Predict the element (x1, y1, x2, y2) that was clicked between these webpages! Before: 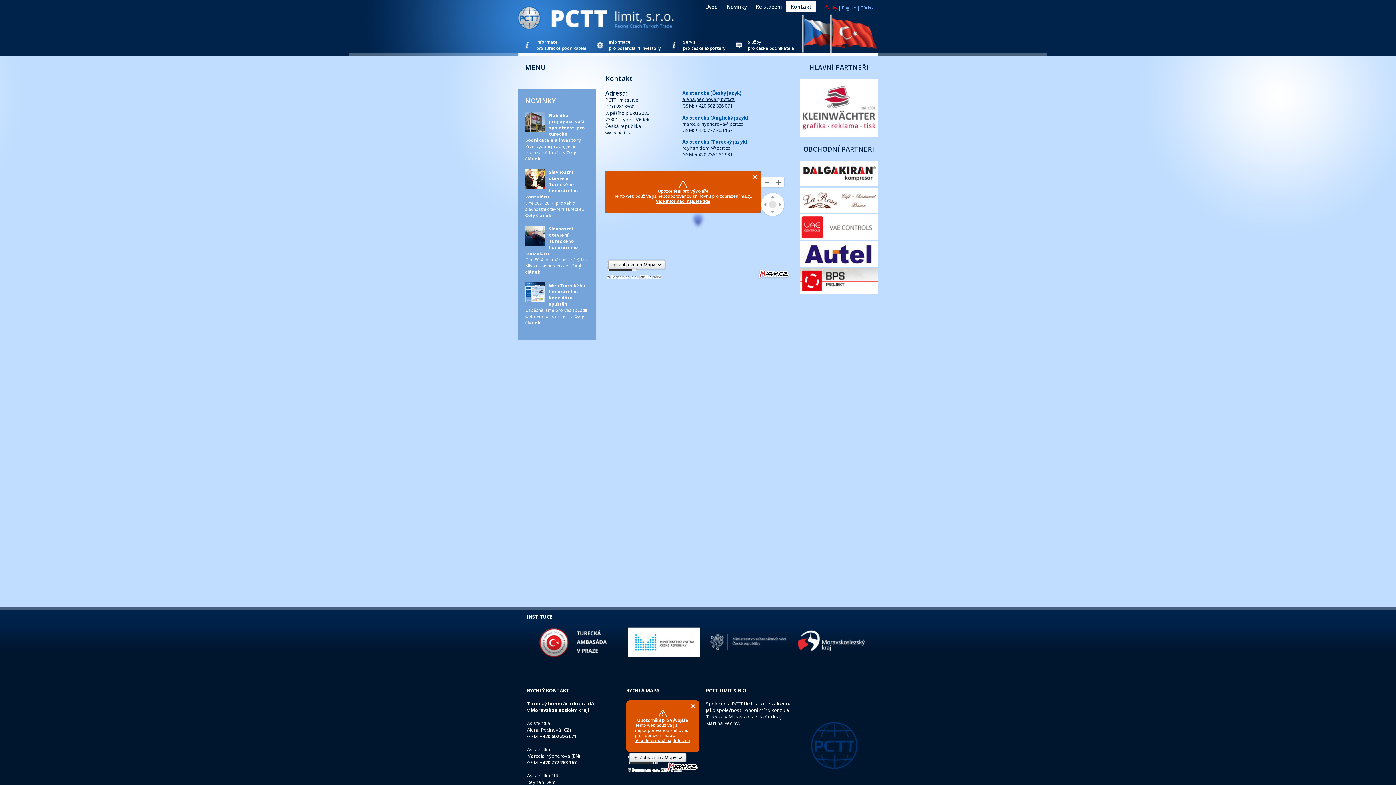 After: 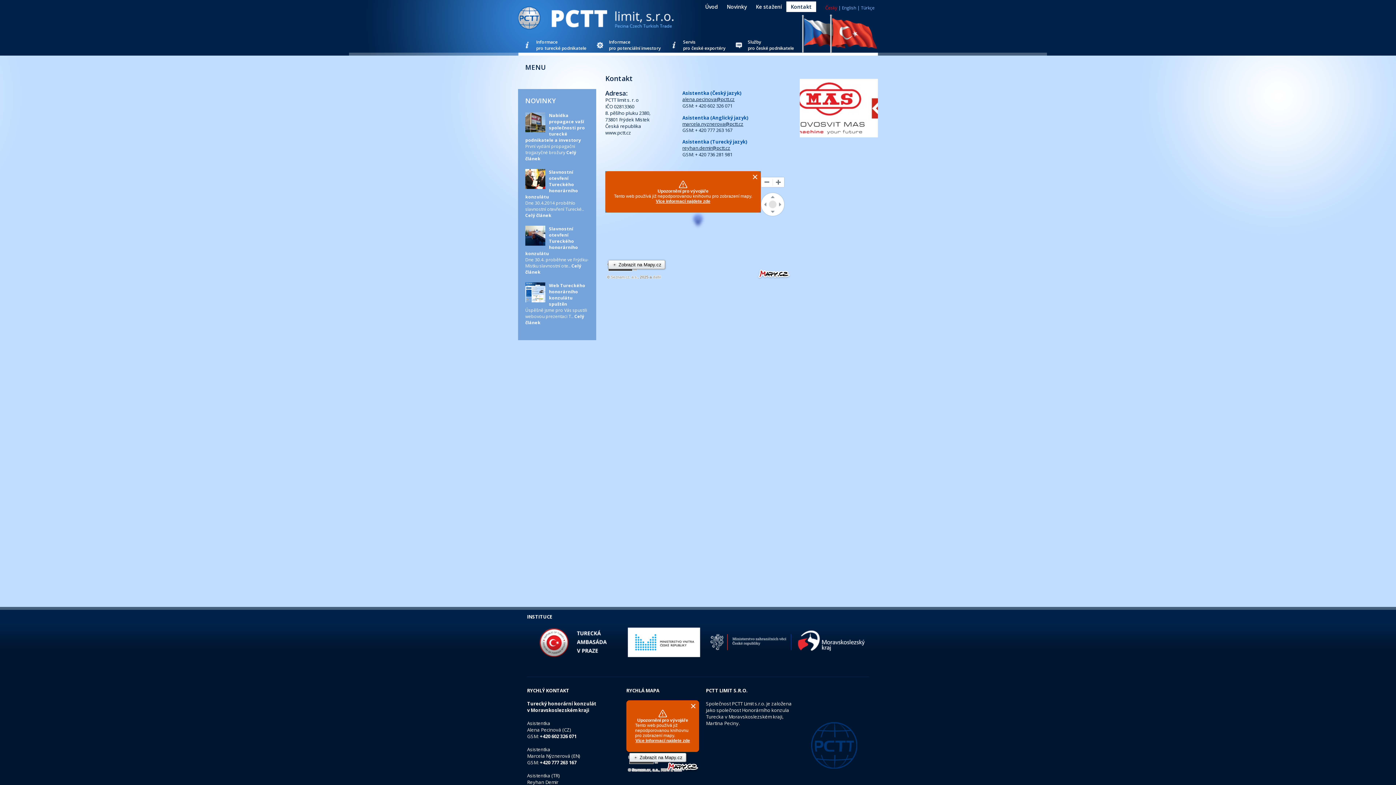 Action: bbox: (800, 132, 878, 138)